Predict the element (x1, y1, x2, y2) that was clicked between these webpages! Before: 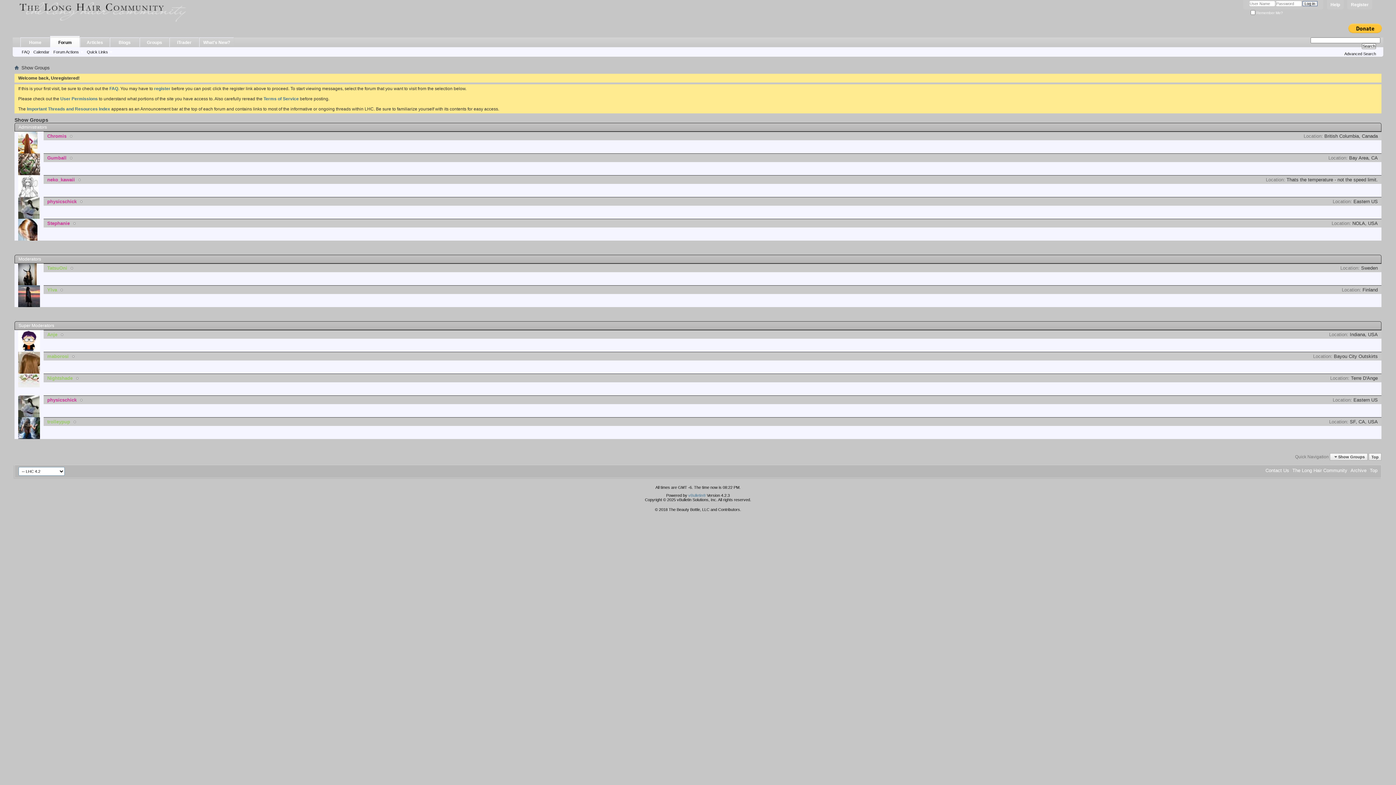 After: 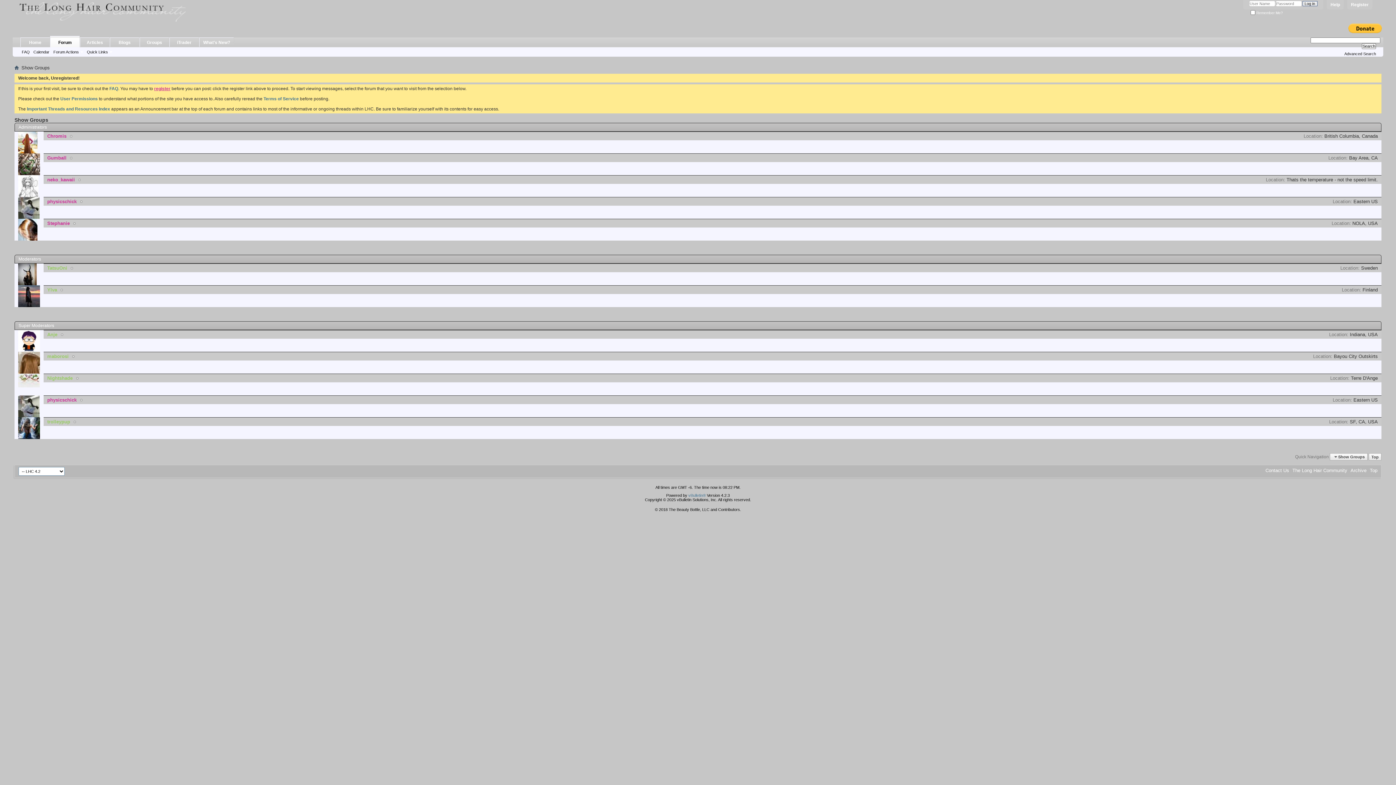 Action: label: register bbox: (154, 86, 170, 91)